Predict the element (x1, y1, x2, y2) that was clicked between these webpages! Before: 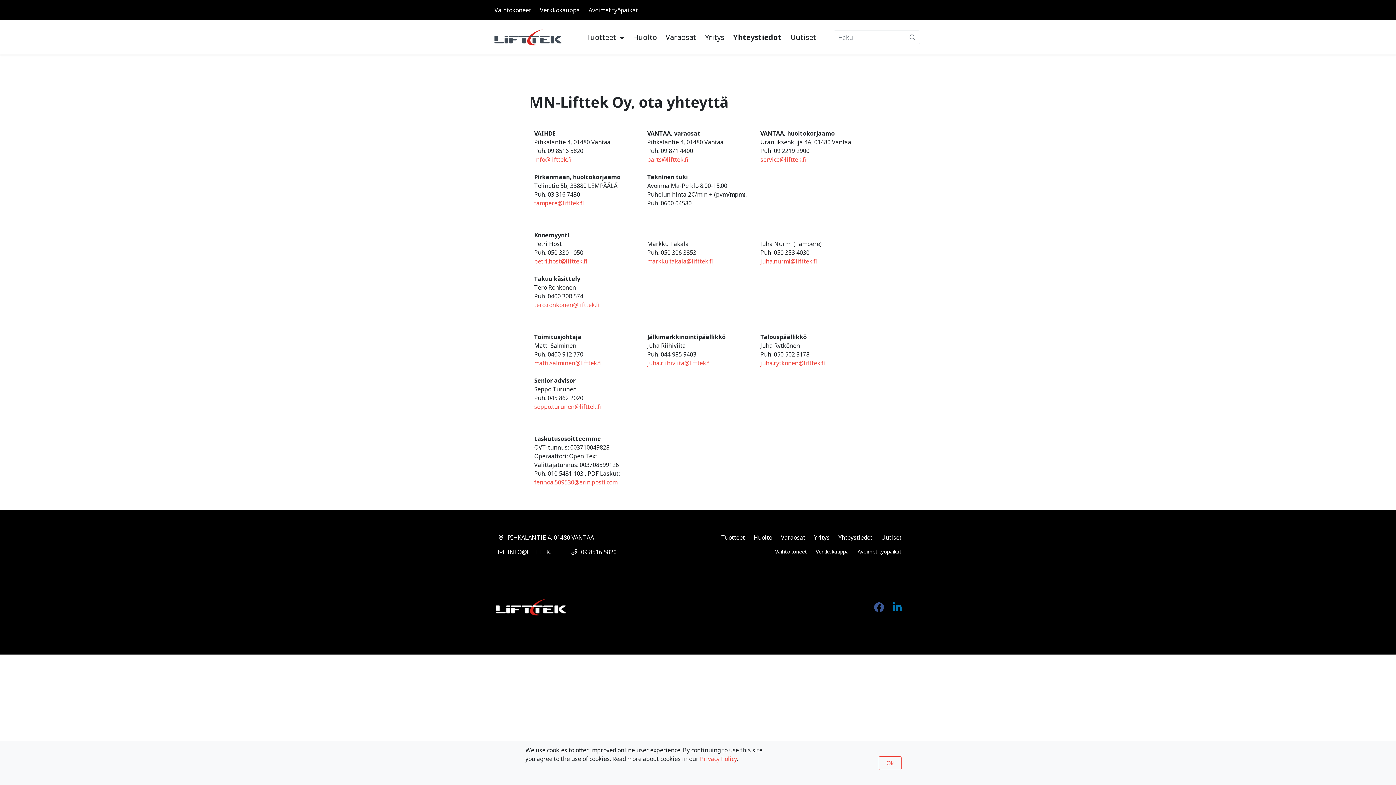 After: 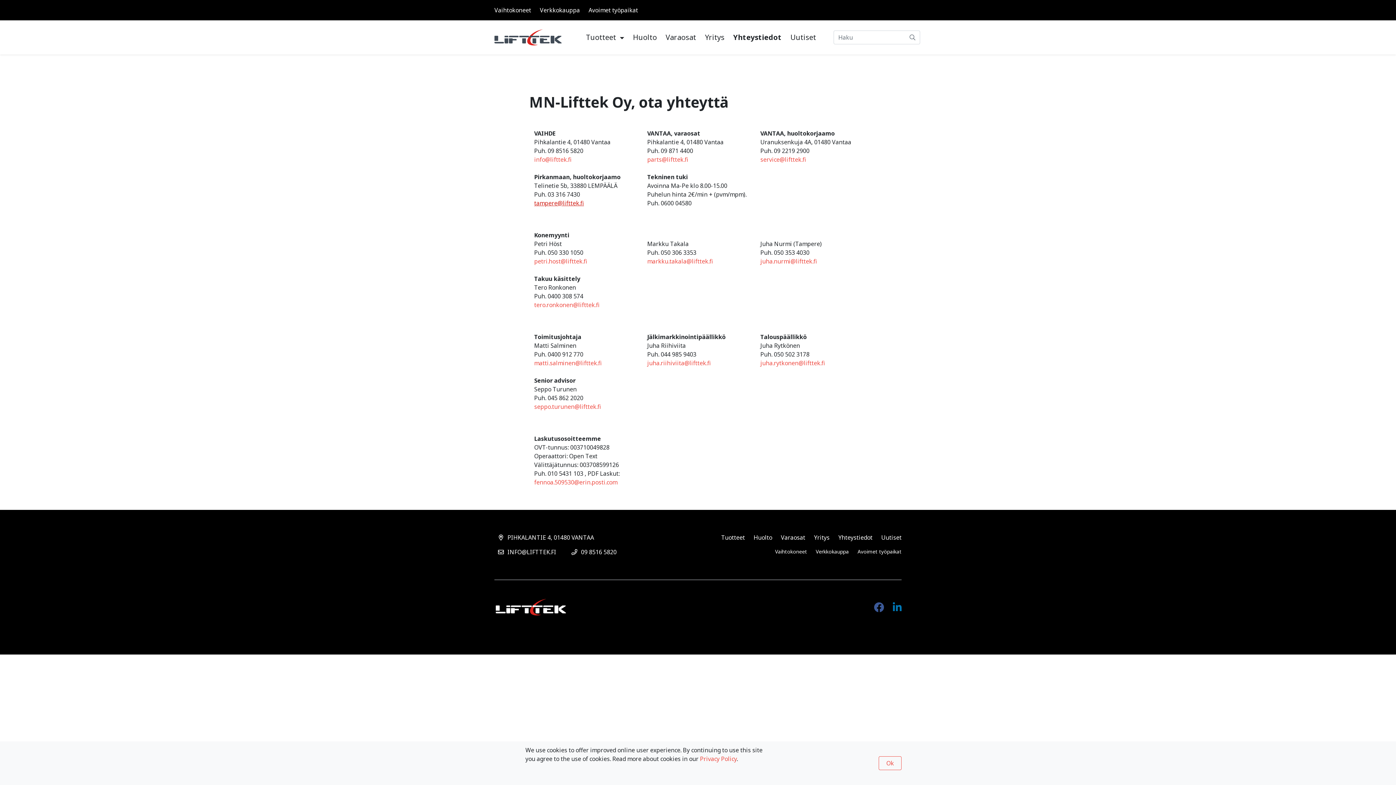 Action: bbox: (534, 199, 584, 207) label: tampere@lifttek.fi